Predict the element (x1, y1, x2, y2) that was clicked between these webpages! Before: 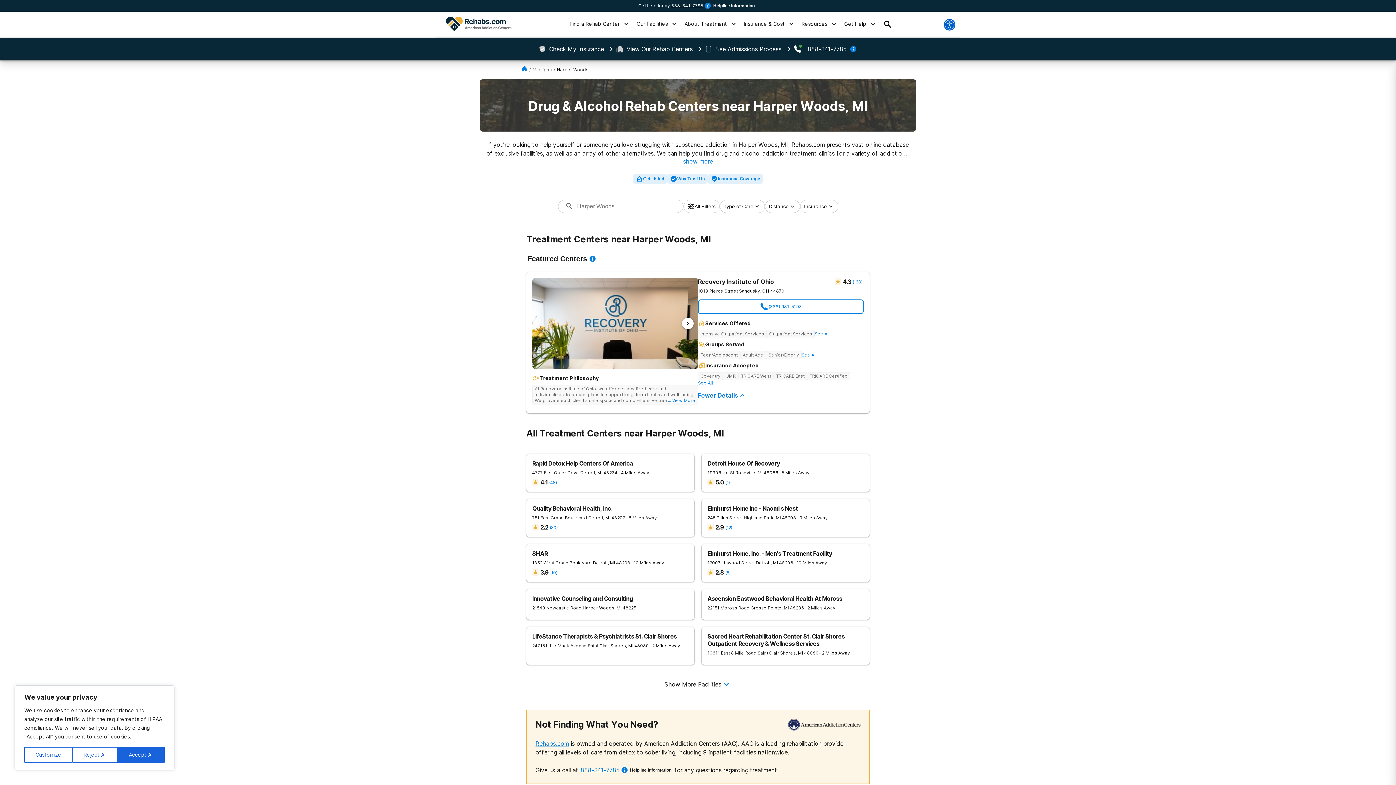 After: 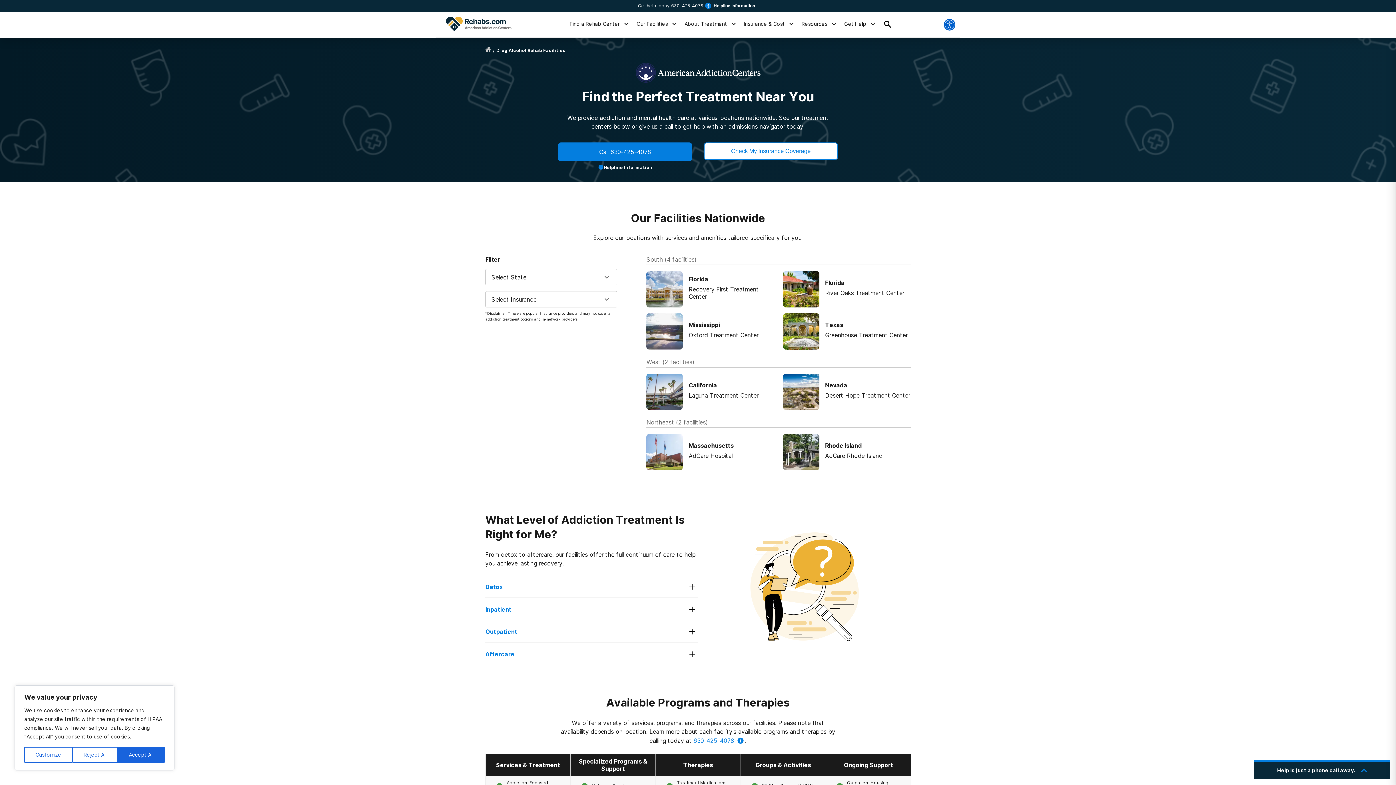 Action: bbox: (615, 44, 704, 53) label: View Our Rehab Centers